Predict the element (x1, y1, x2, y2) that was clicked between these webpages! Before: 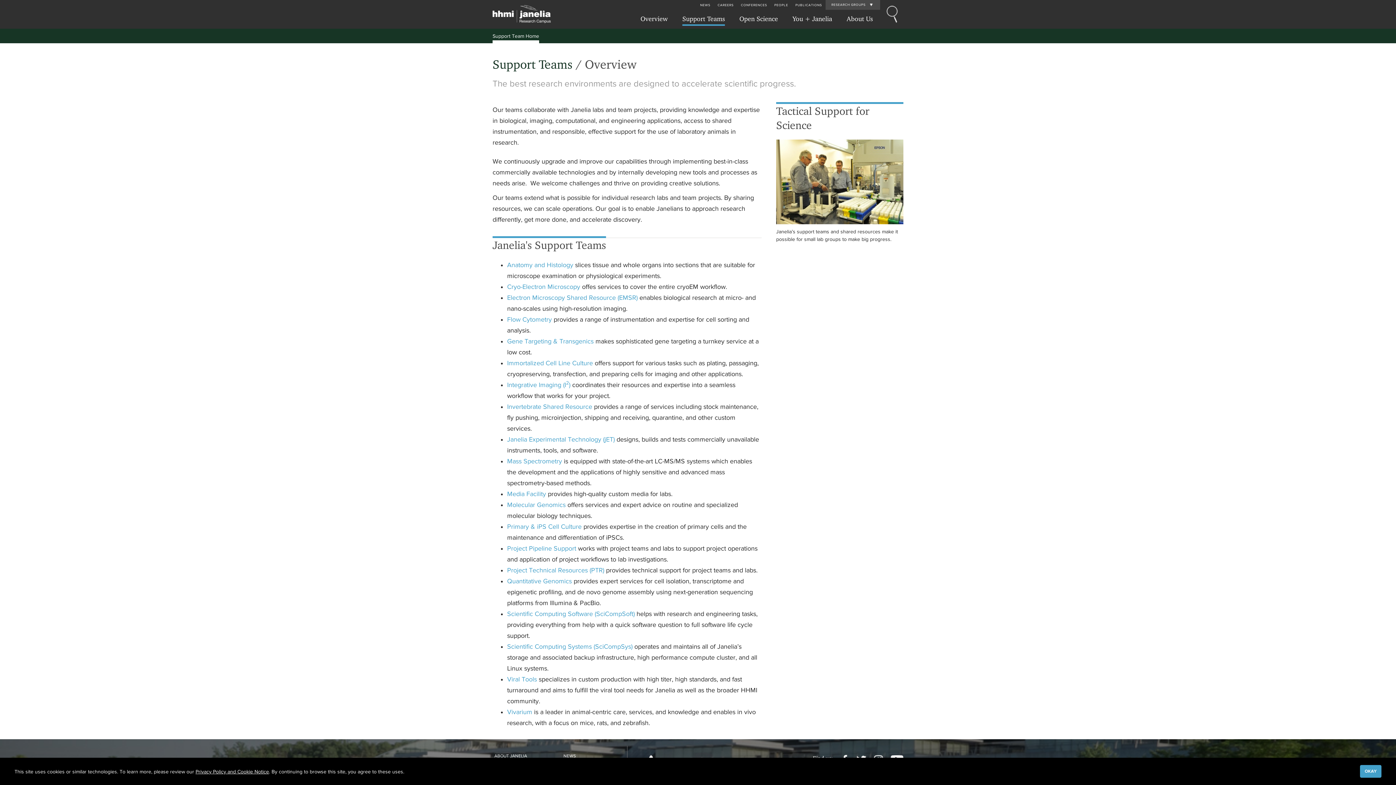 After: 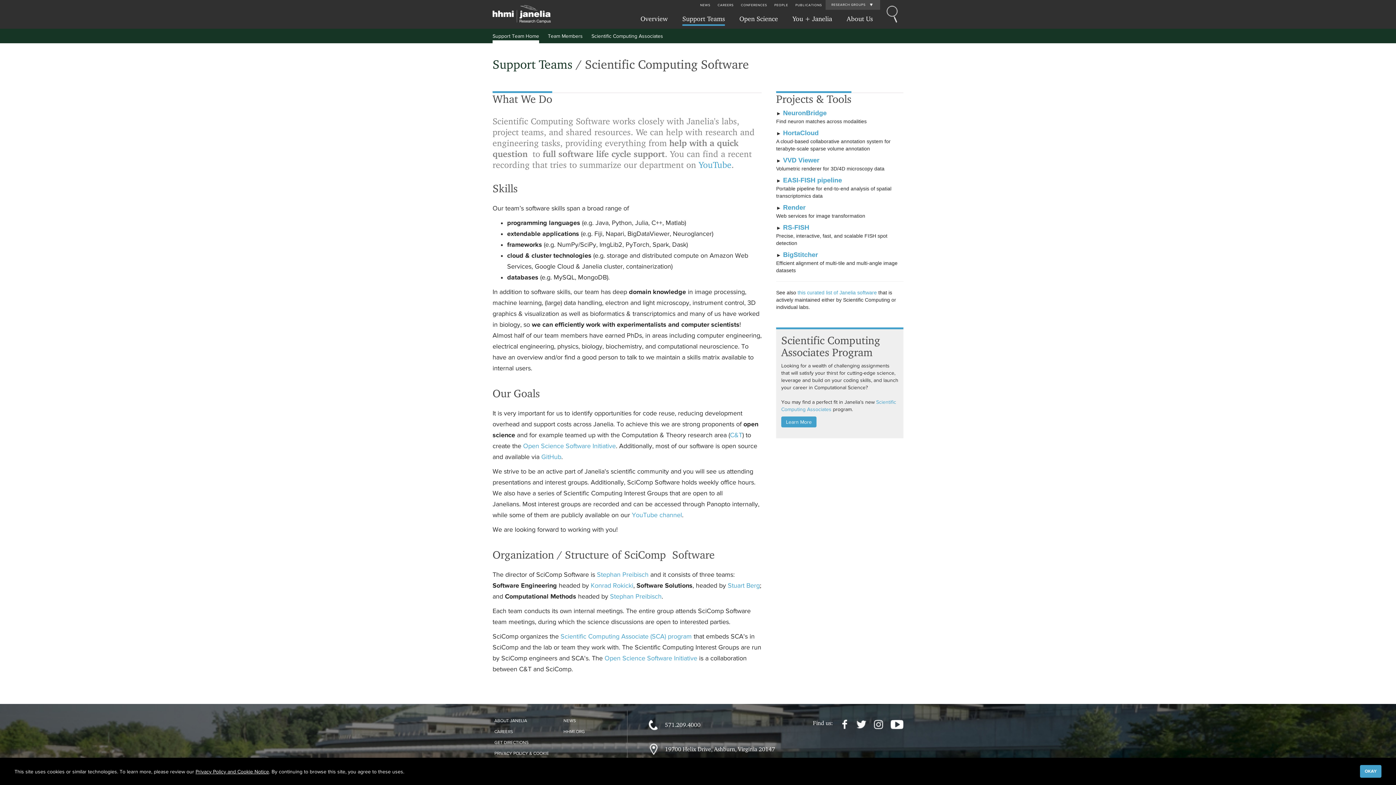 Action: bbox: (507, 610, 634, 617) label: Scientific Computing Software (SciCompSoft)